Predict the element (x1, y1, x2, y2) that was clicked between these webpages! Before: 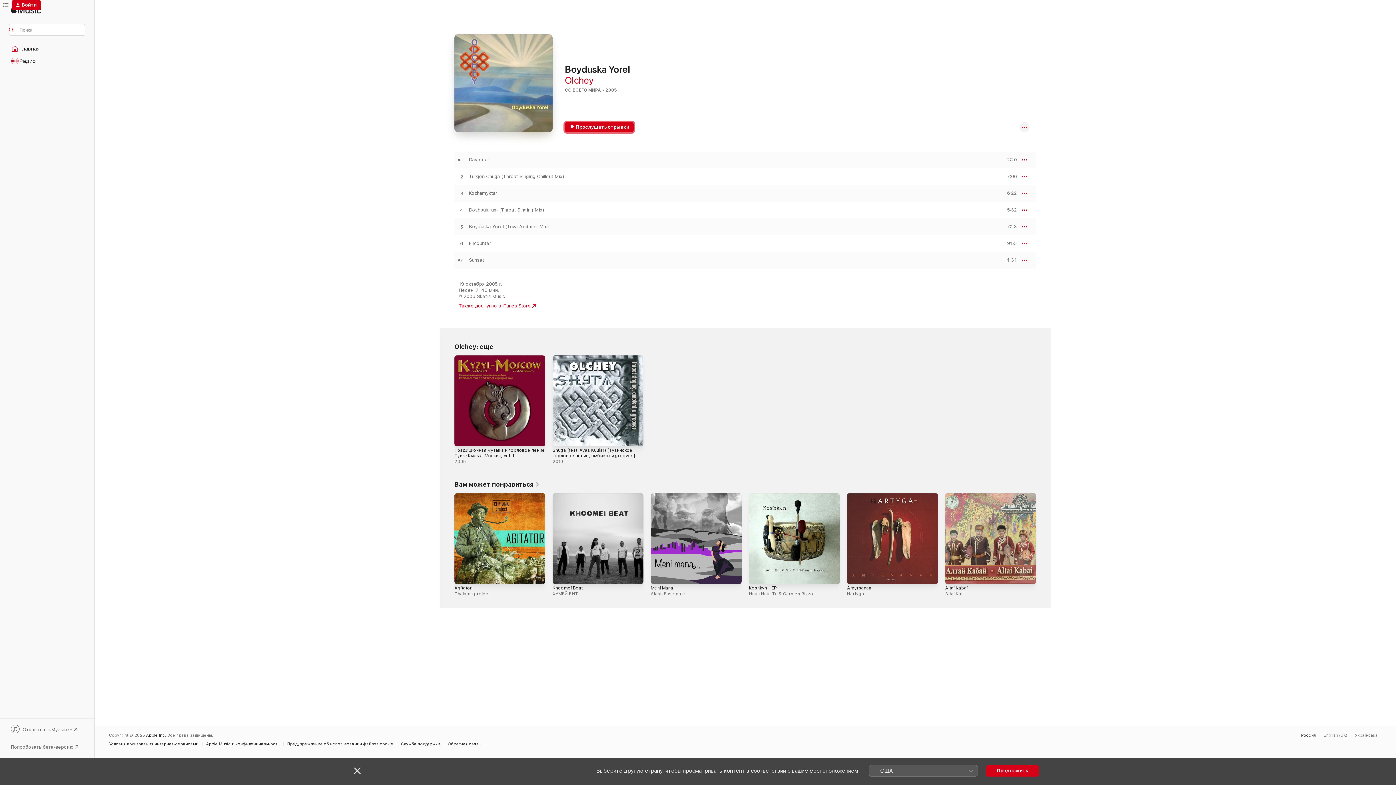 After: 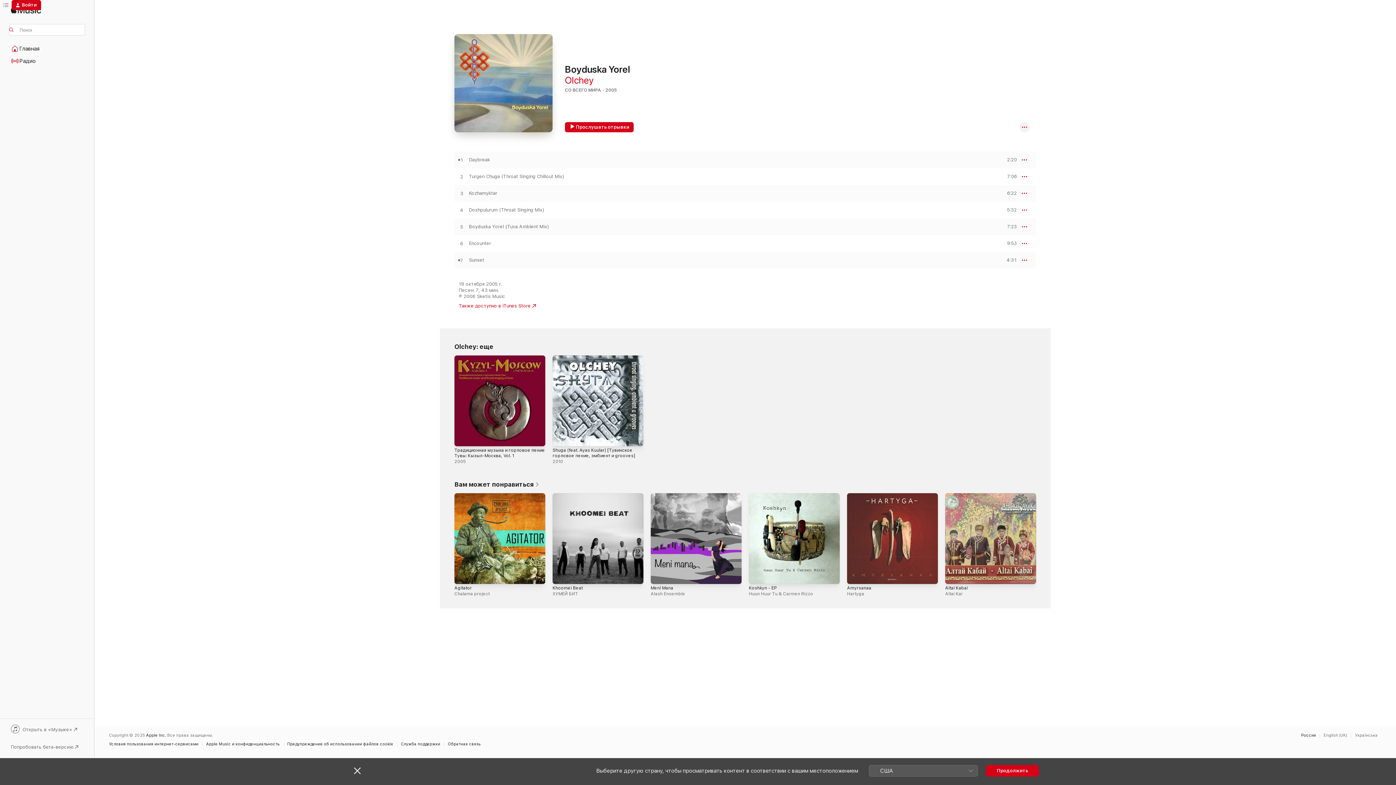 Action: bbox: (9, 725, 85, 735) label: Открыть в «Музыке»